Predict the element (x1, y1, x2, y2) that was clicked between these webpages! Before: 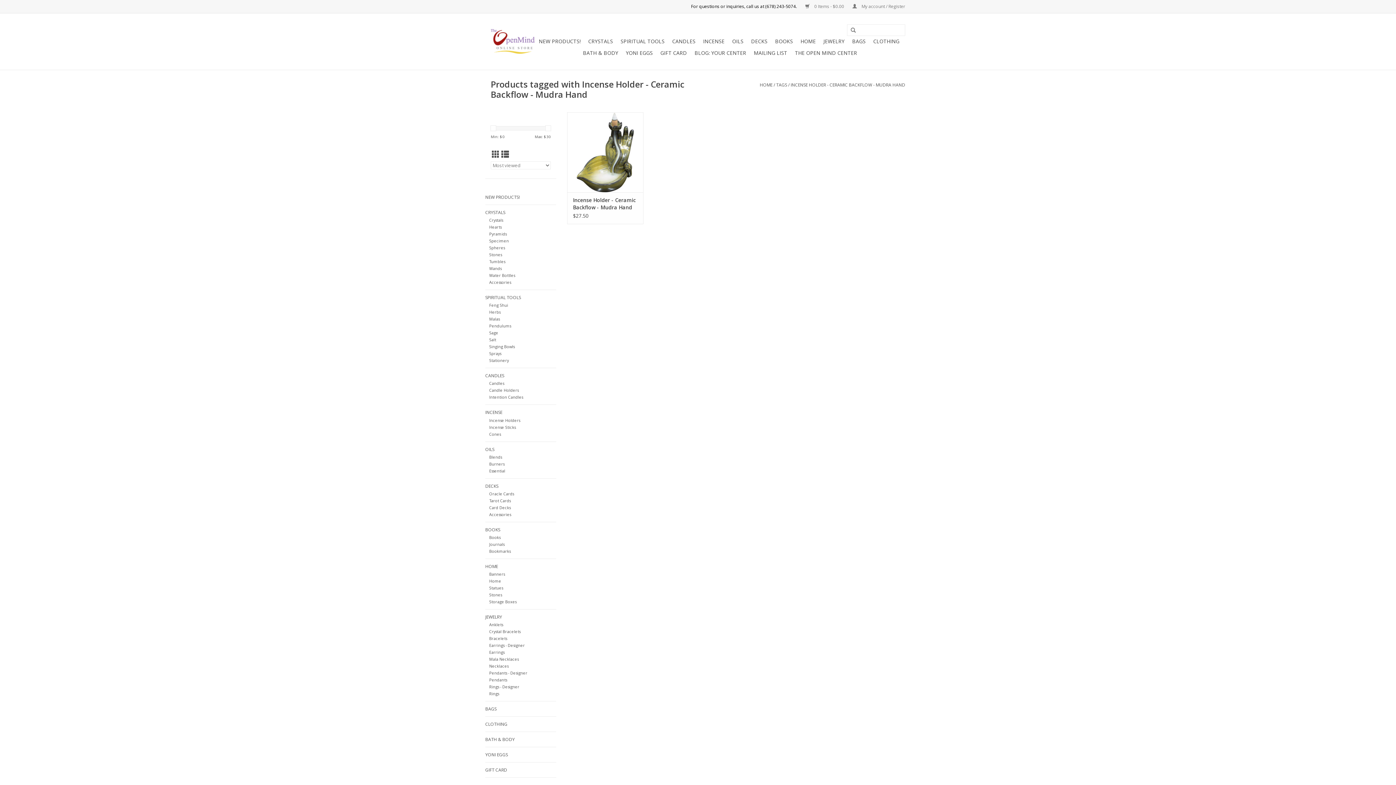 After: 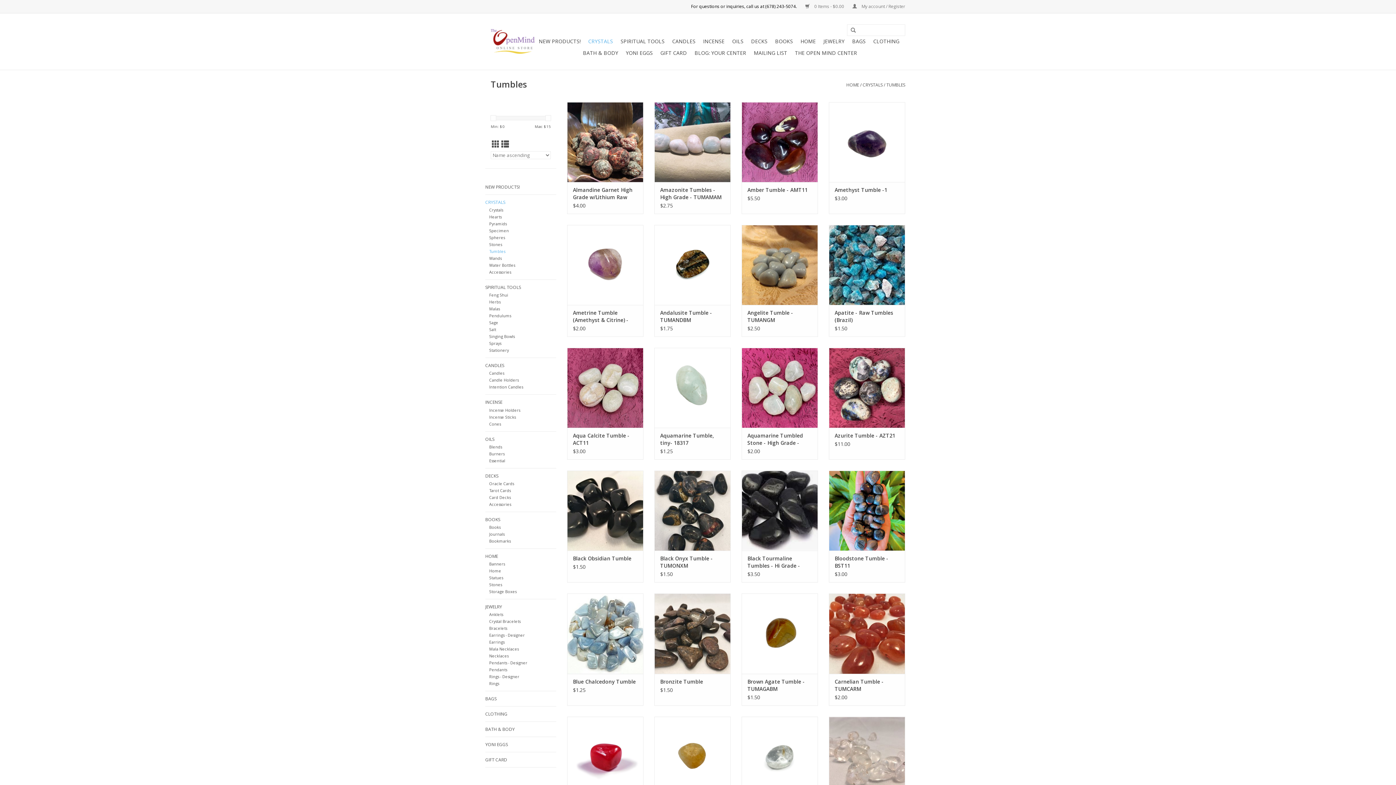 Action: bbox: (489, 258, 505, 264) label: Tumbles